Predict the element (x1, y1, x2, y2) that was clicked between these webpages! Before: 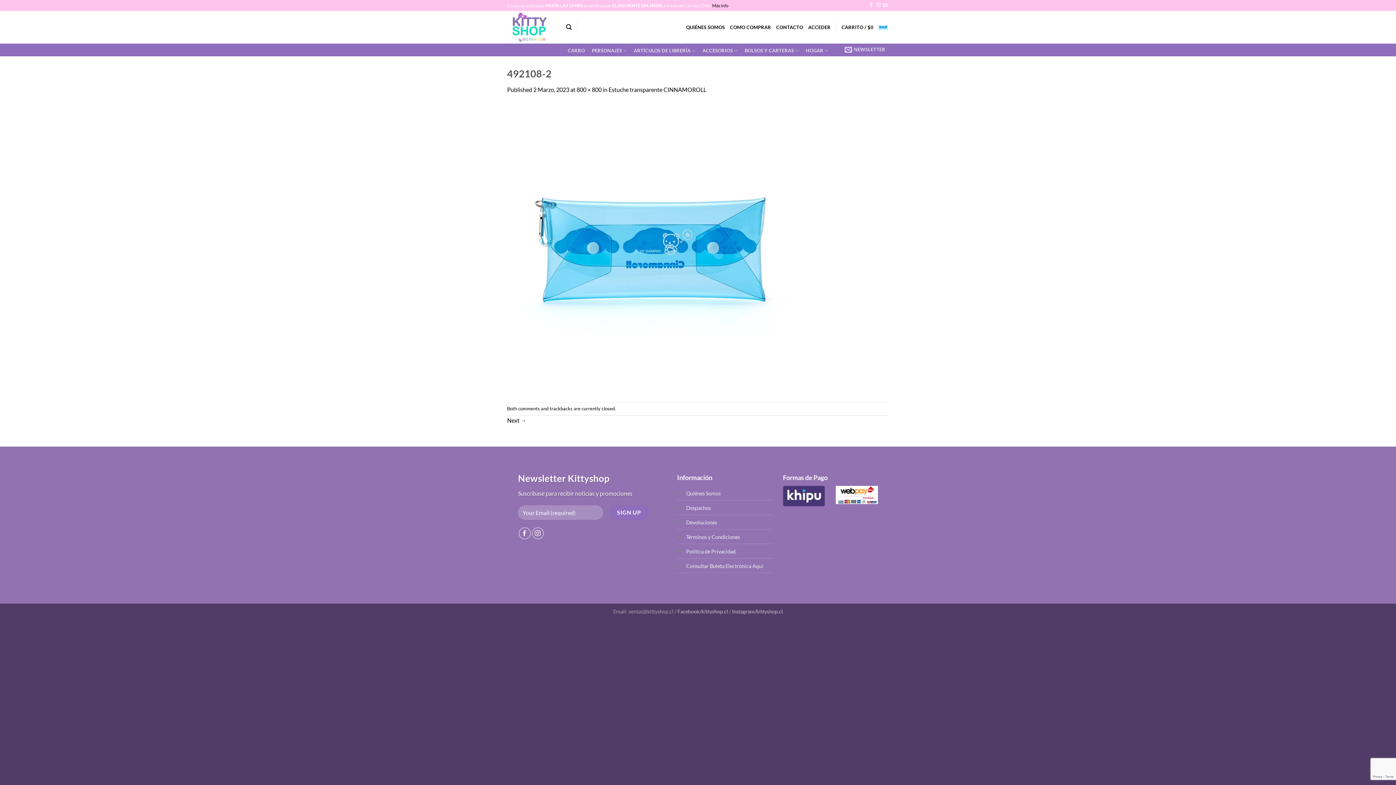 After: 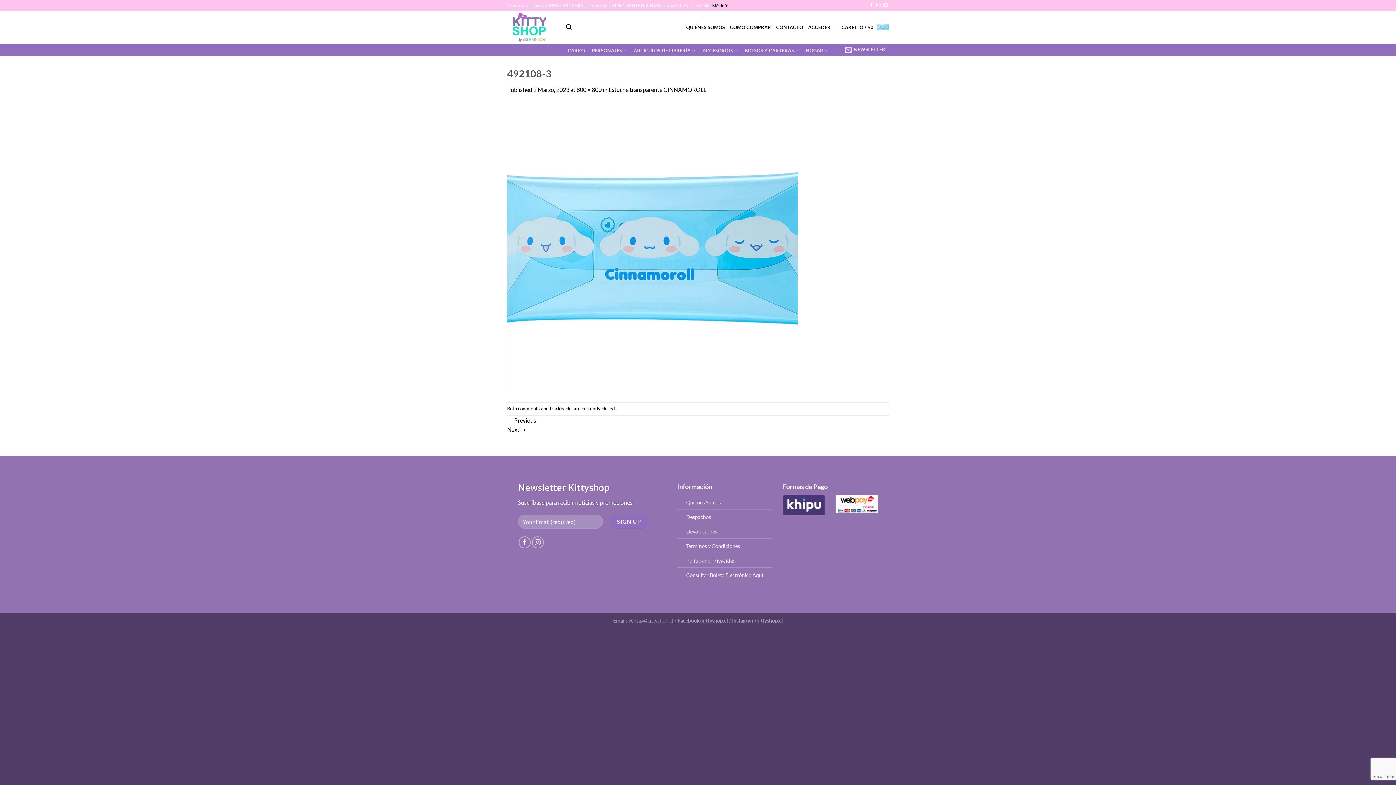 Action: bbox: (507, 416, 526, 423) label: Next →